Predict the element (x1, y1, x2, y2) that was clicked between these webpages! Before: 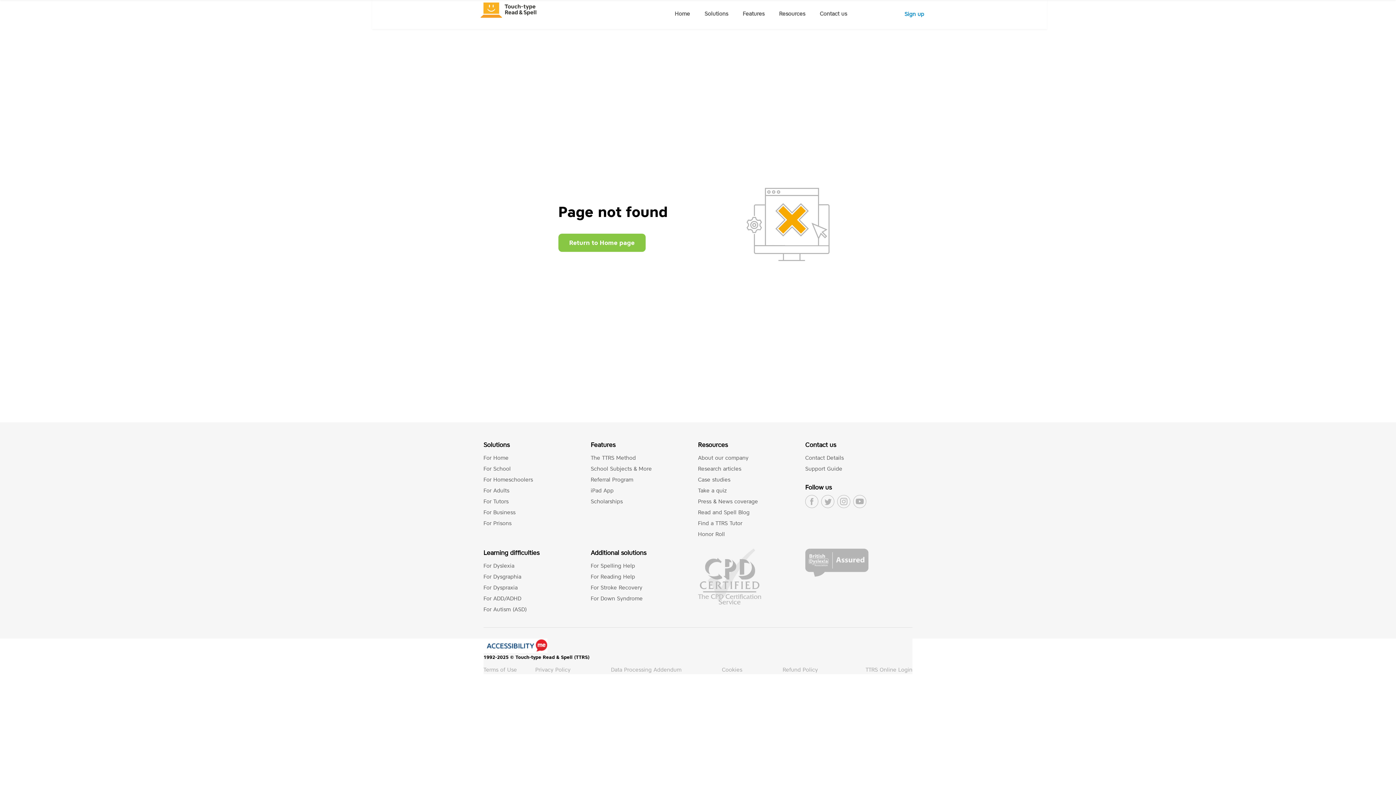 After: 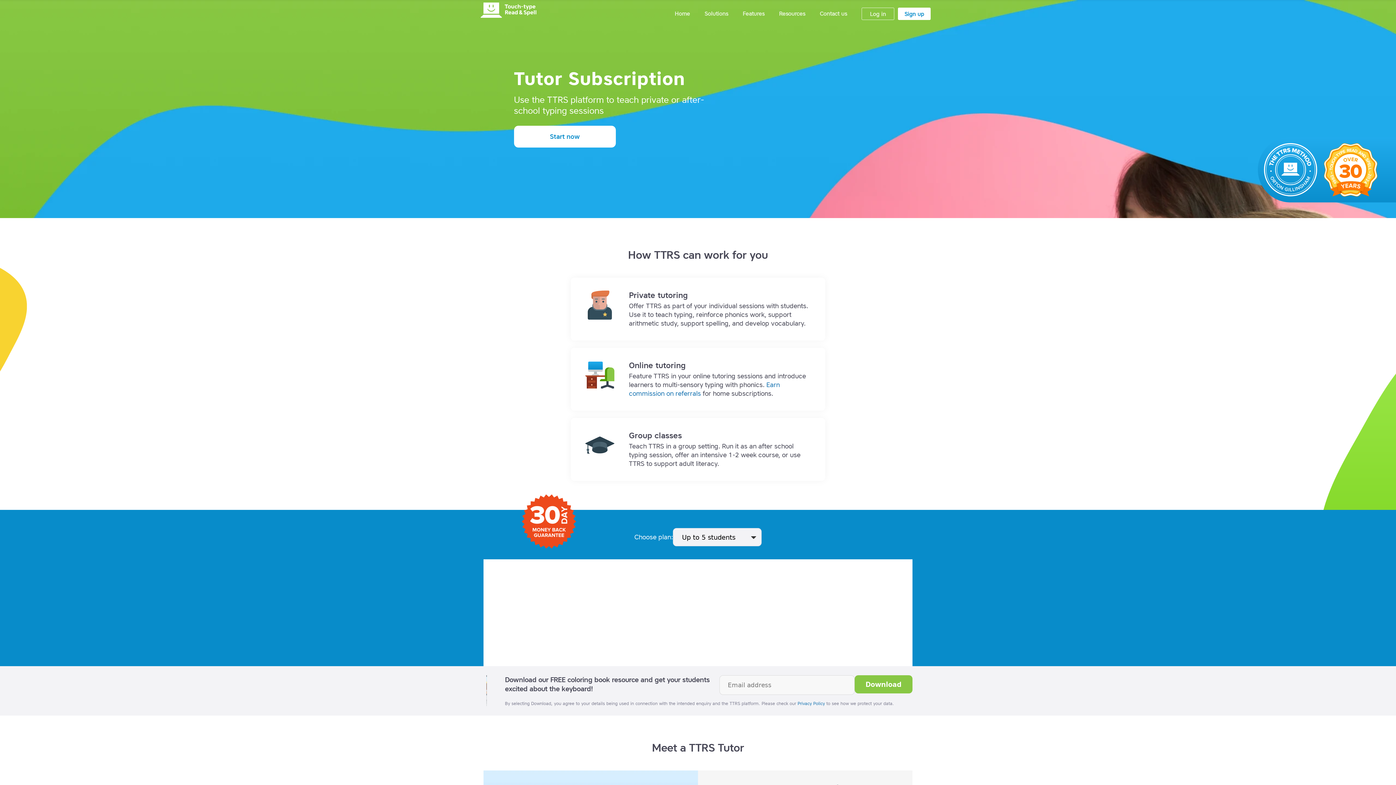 Action: label: For Tutors bbox: (483, 498, 508, 505)